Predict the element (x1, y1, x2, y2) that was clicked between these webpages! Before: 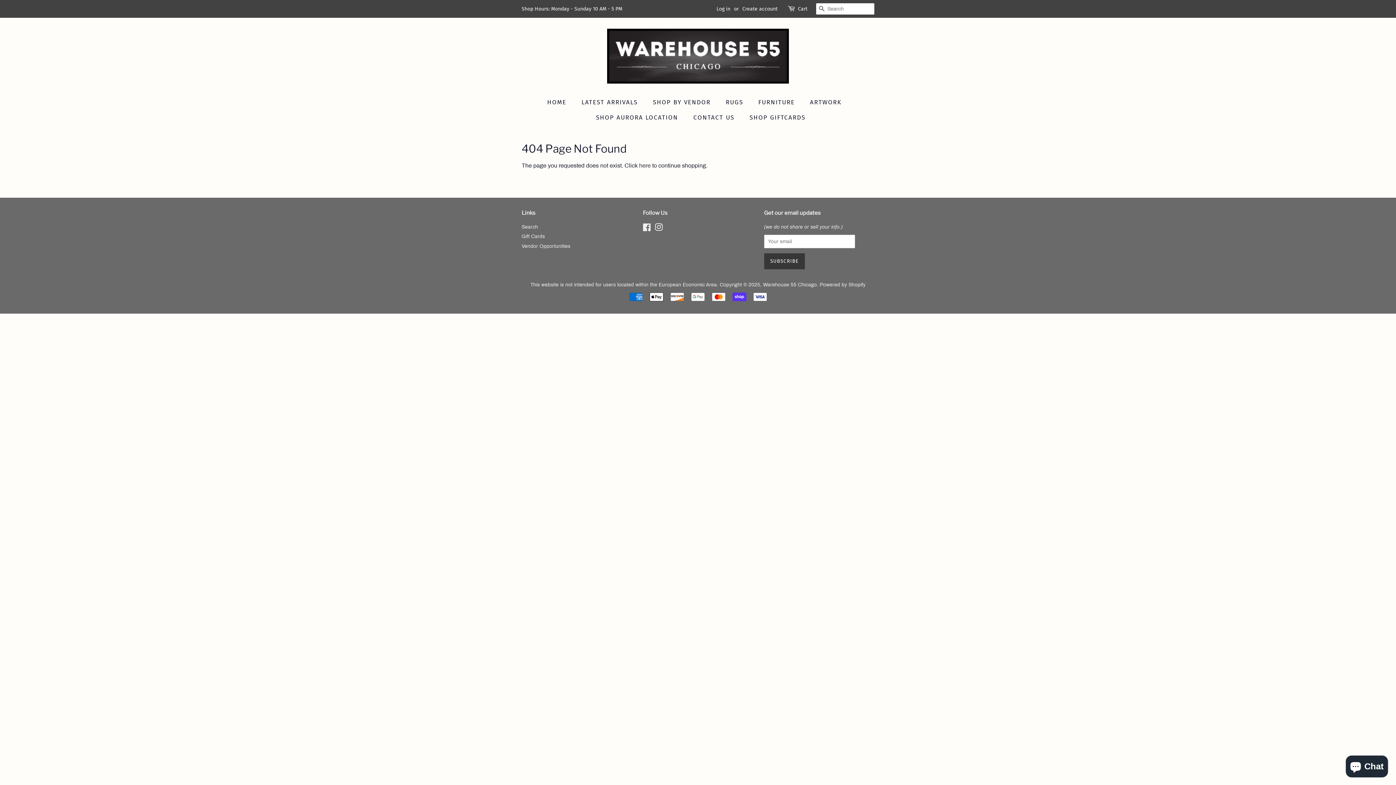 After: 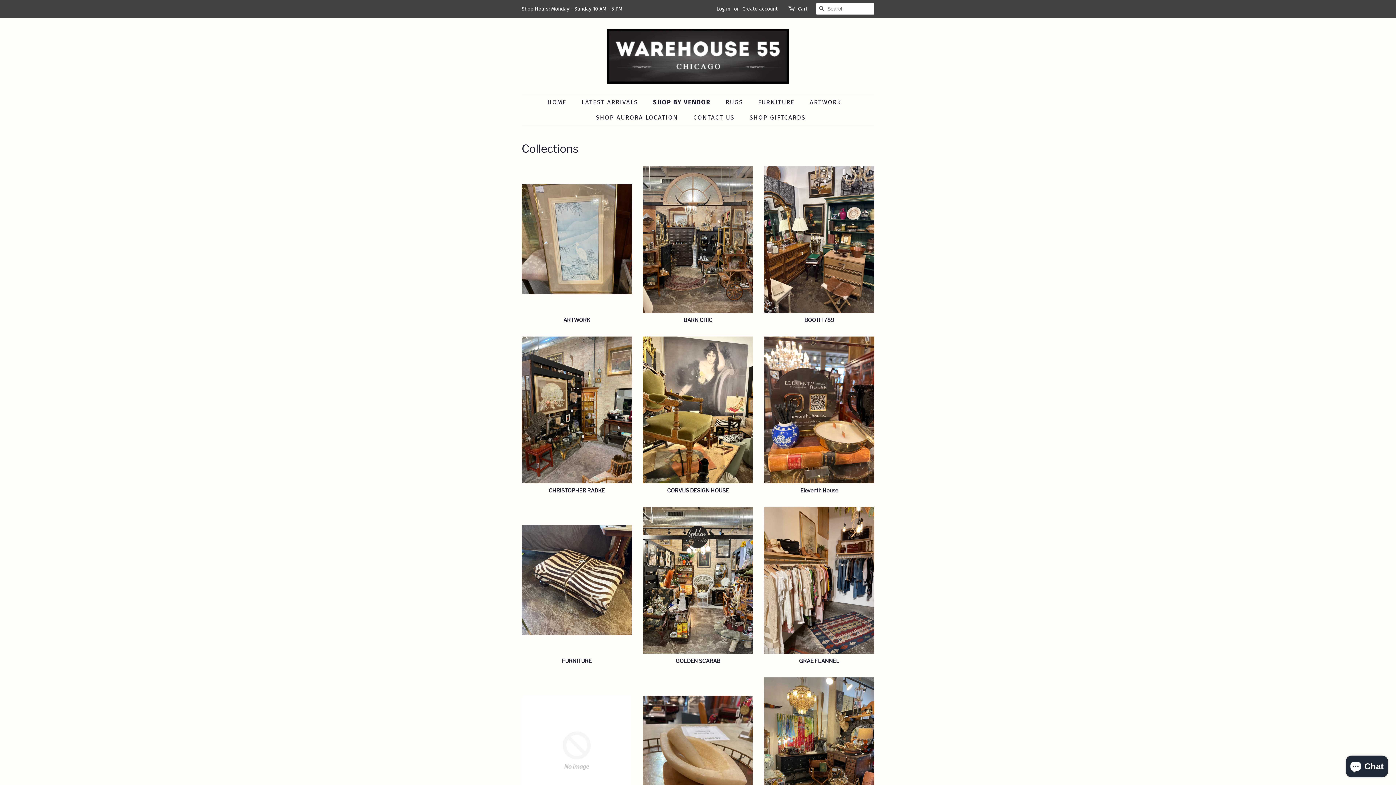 Action: bbox: (647, 94, 718, 110) label: SHOP BY VENDOR